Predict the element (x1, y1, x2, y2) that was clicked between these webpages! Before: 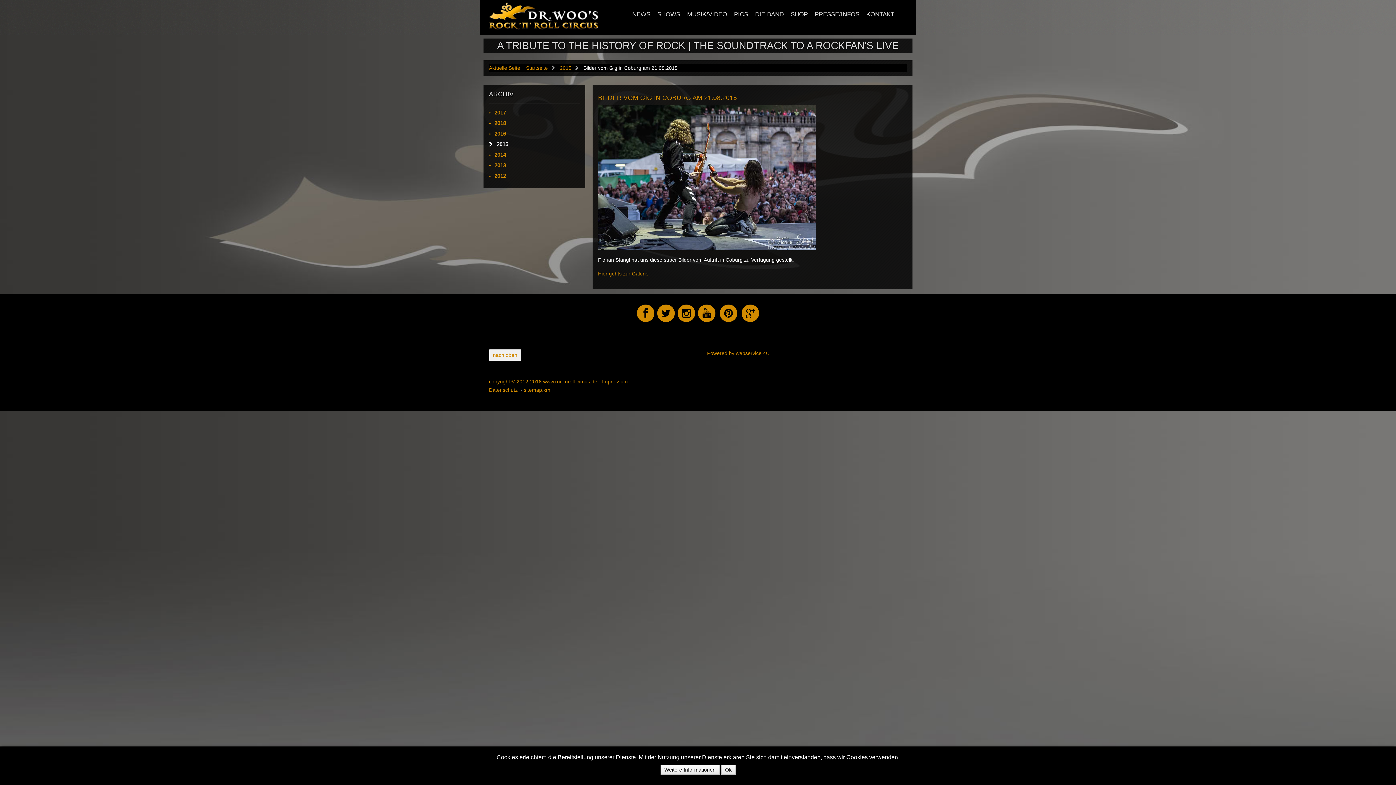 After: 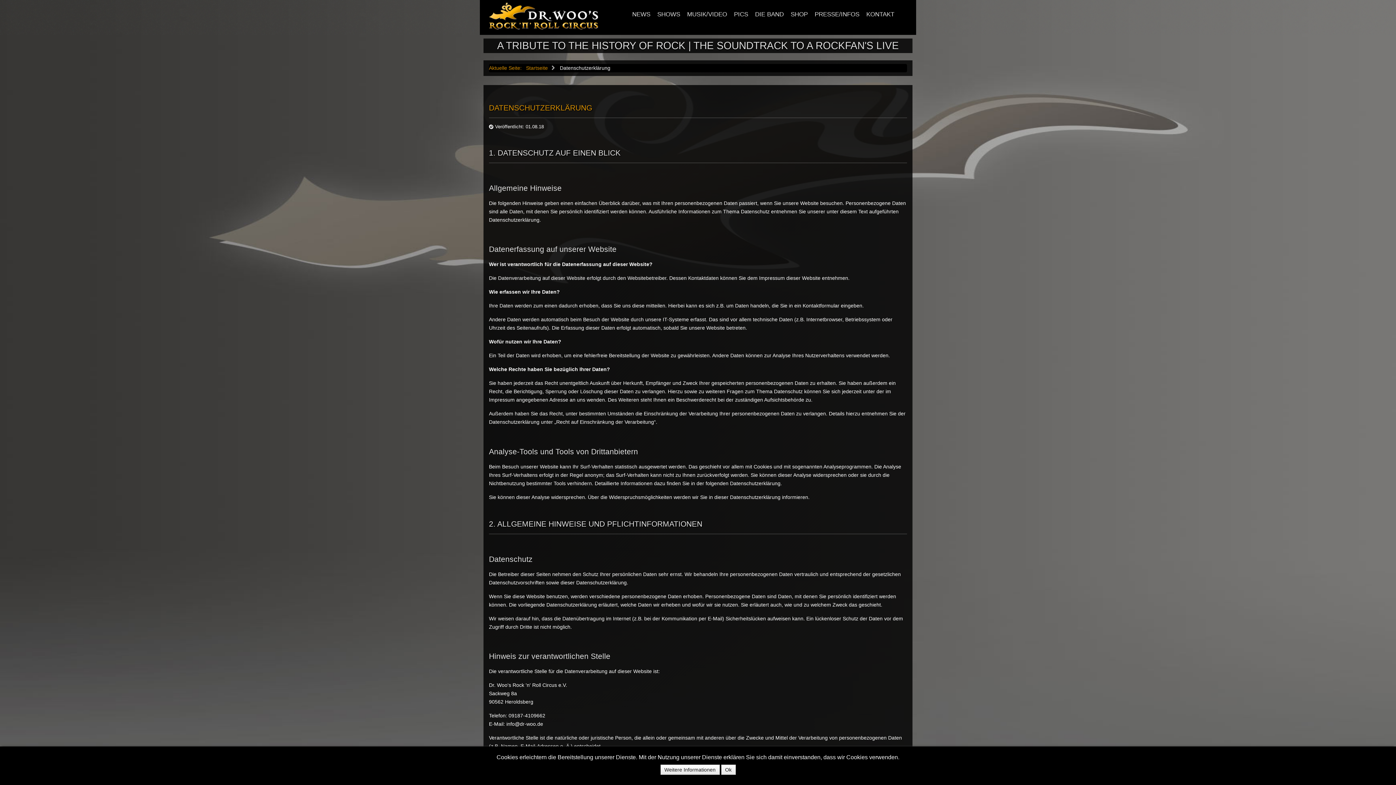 Action: bbox: (660, 765, 719, 775) label: Weitere Informationen